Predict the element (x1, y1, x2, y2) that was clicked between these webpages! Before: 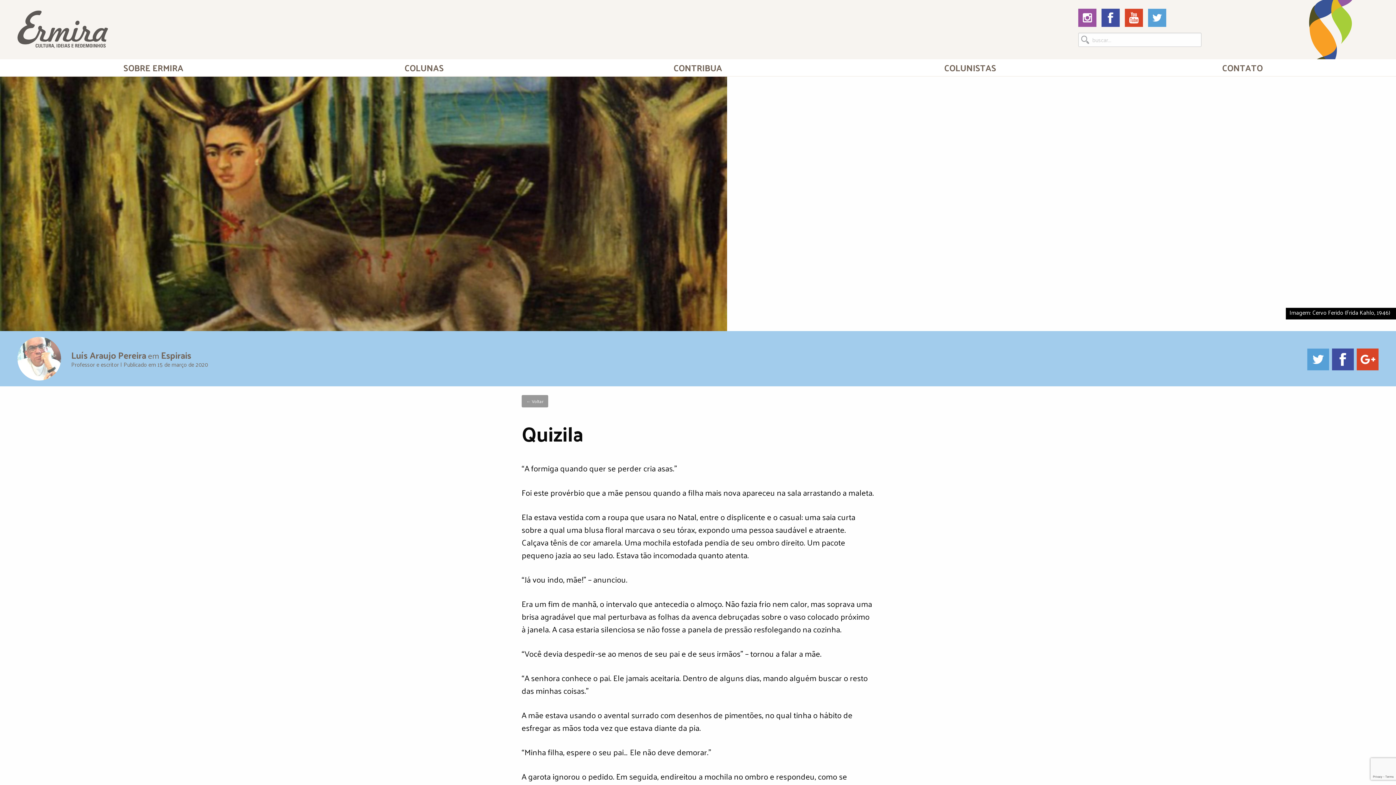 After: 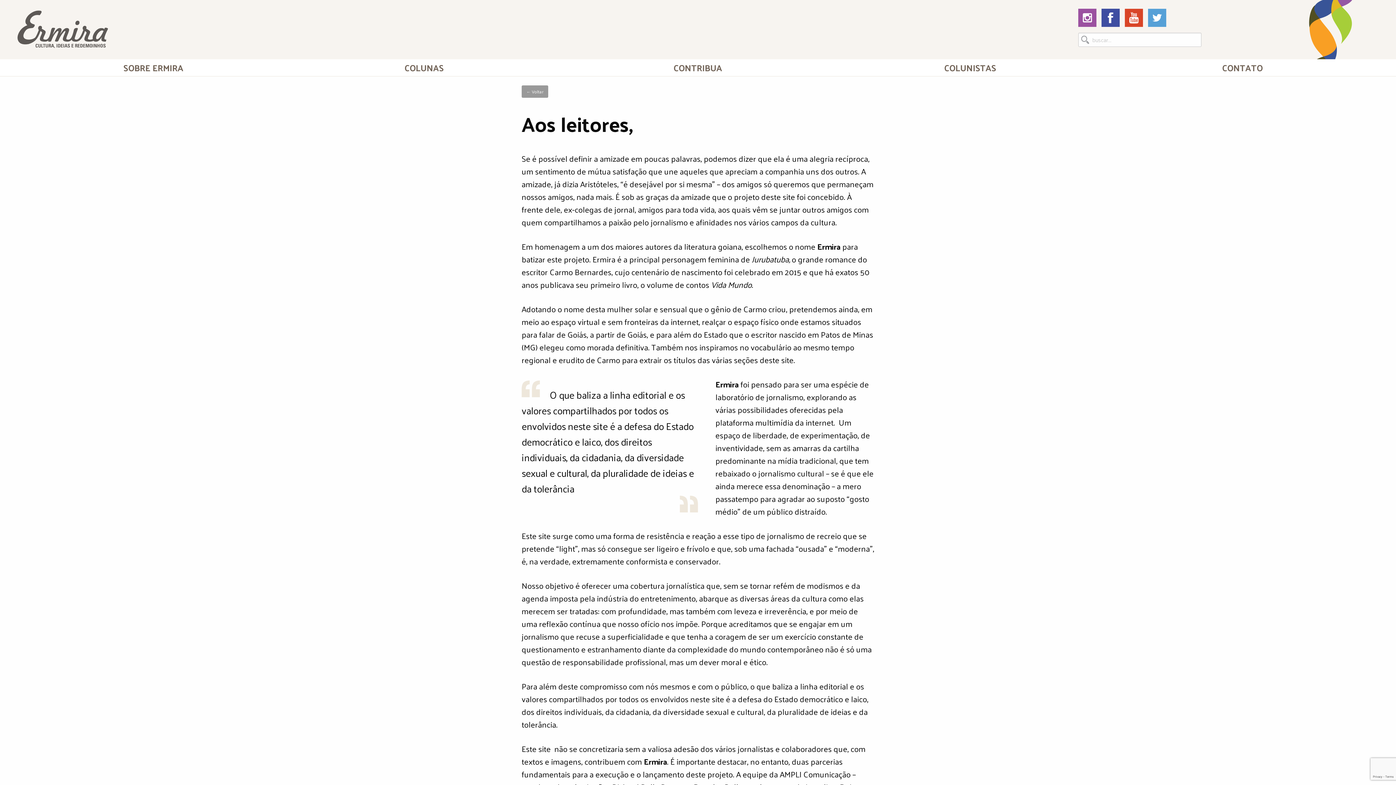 Action: bbox: (17, 59, 289, 75) label: SOBRE ERMIRA